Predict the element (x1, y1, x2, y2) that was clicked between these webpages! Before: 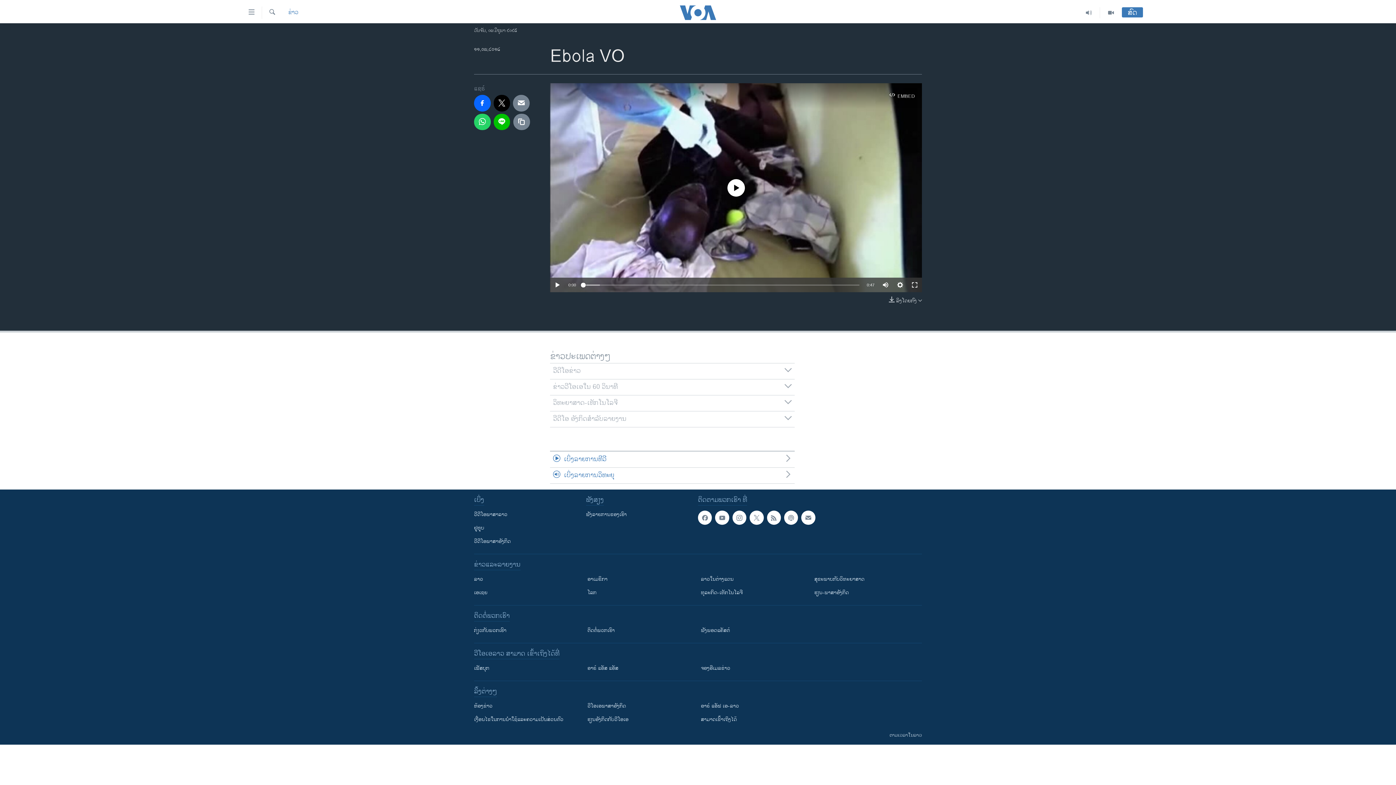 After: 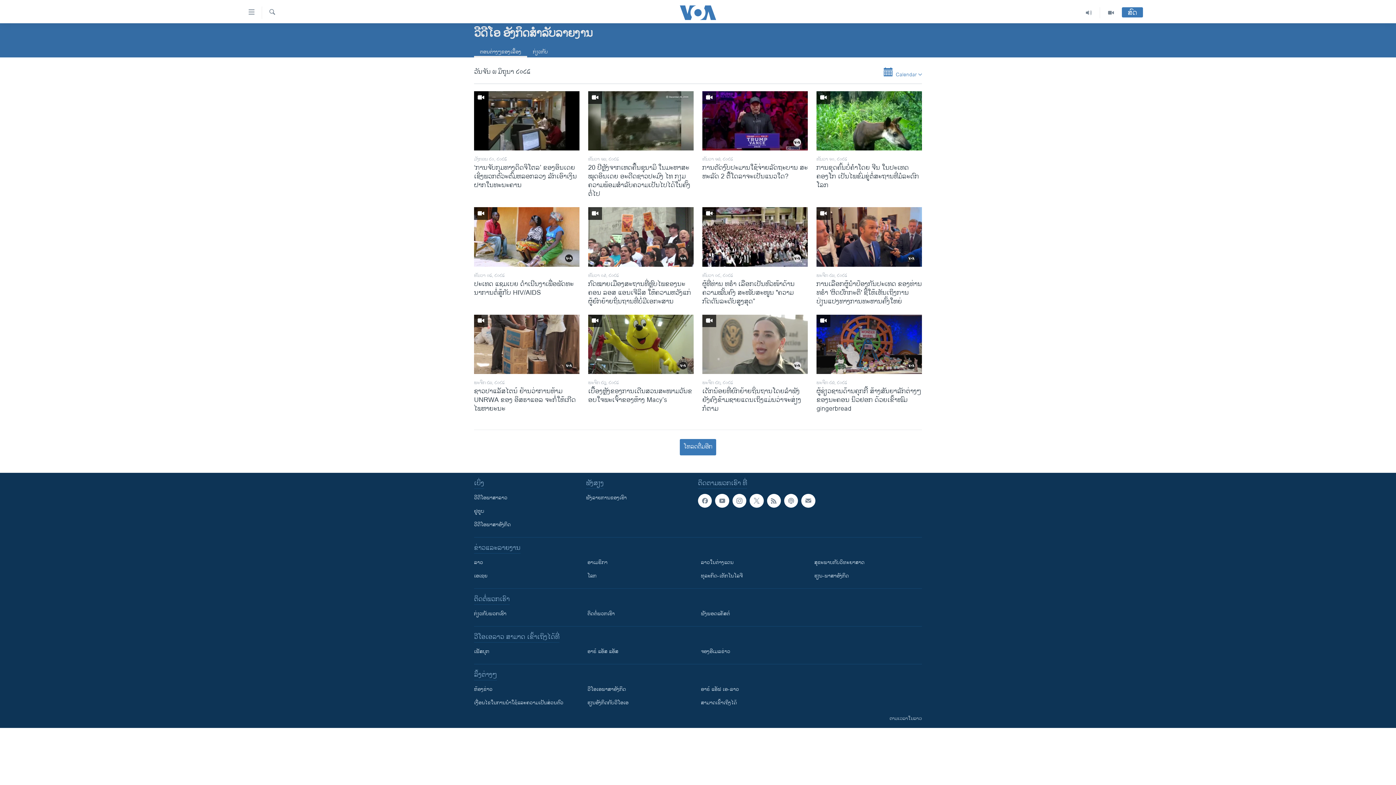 Action: label: ວີດີໂອພາສາອັງກິດ bbox: (474, 537, 581, 545)